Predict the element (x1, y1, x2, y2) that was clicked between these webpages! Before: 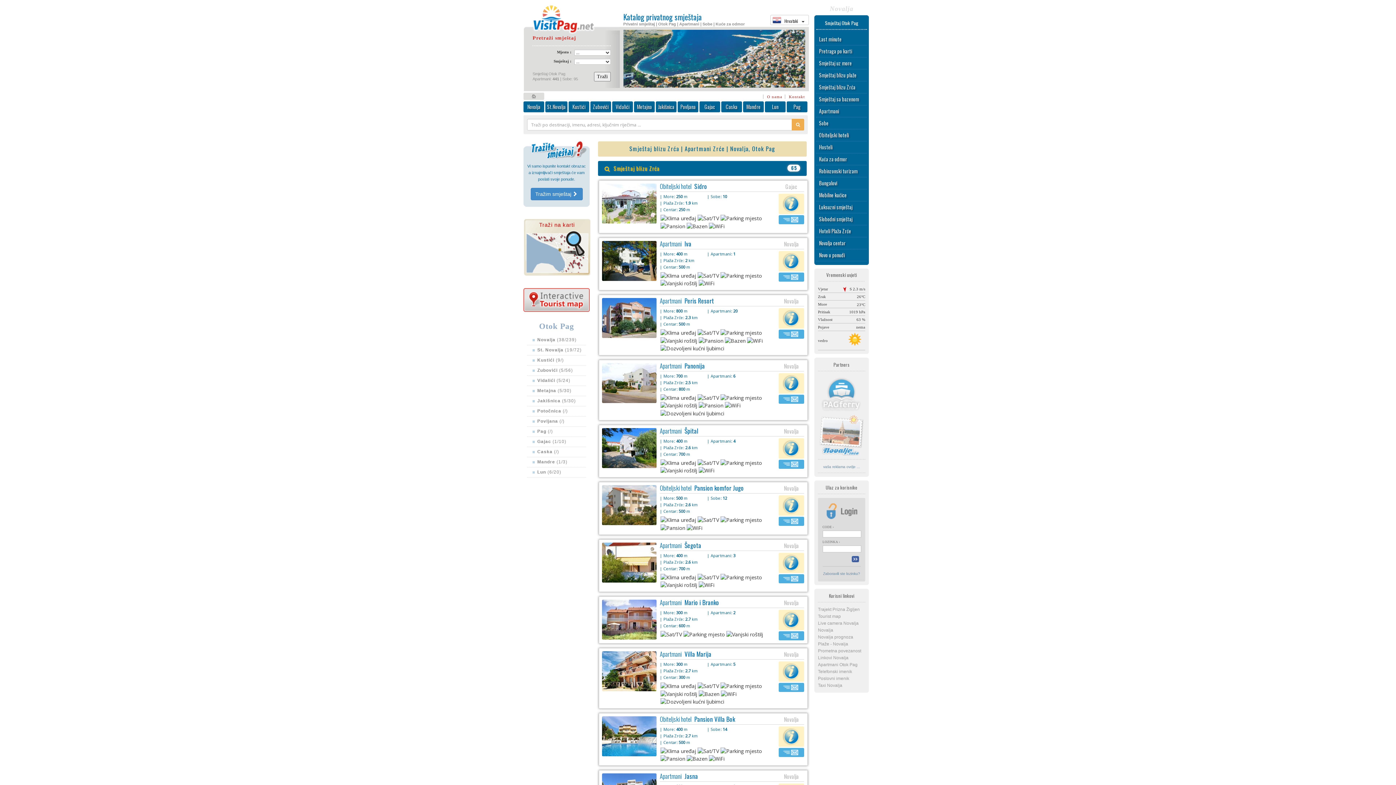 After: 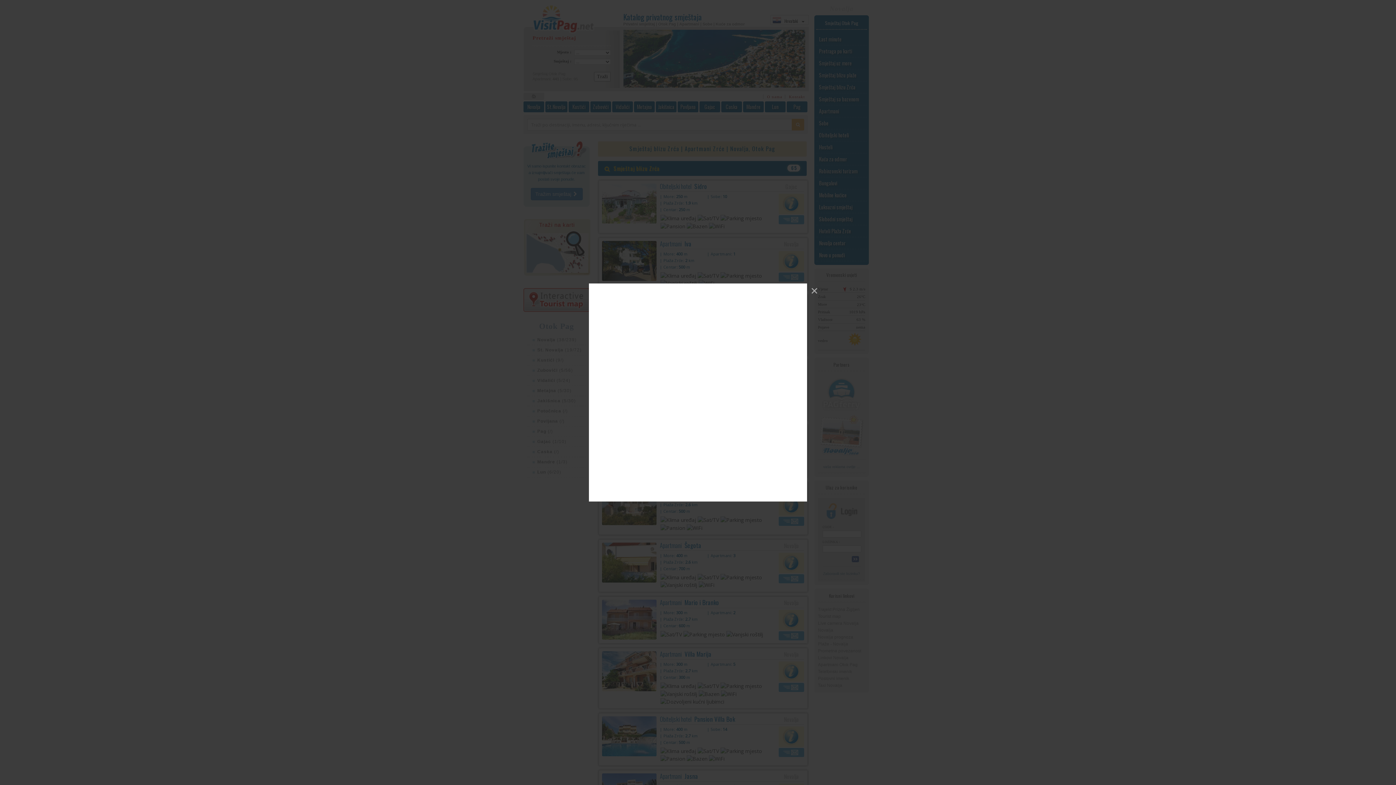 Action: bbox: (778, 394, 804, 401)